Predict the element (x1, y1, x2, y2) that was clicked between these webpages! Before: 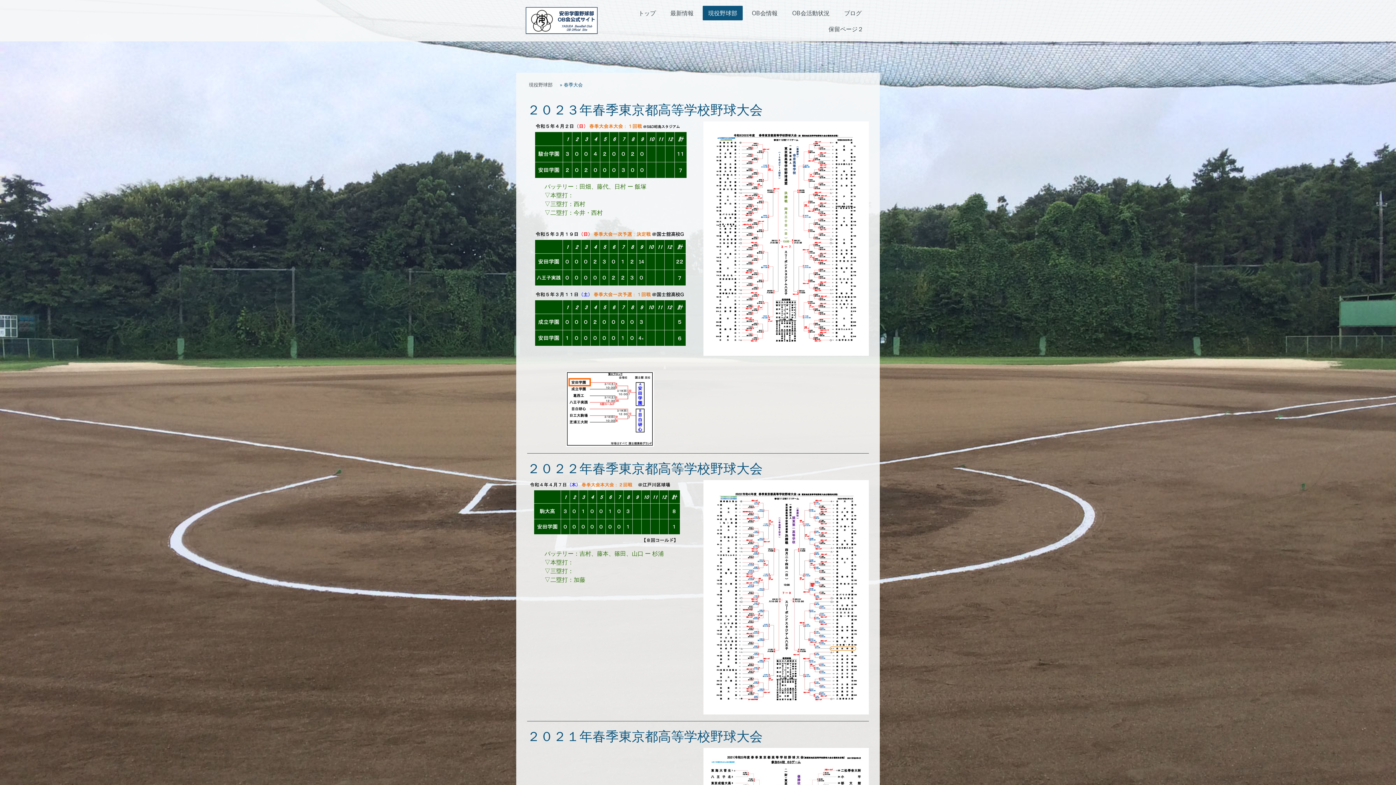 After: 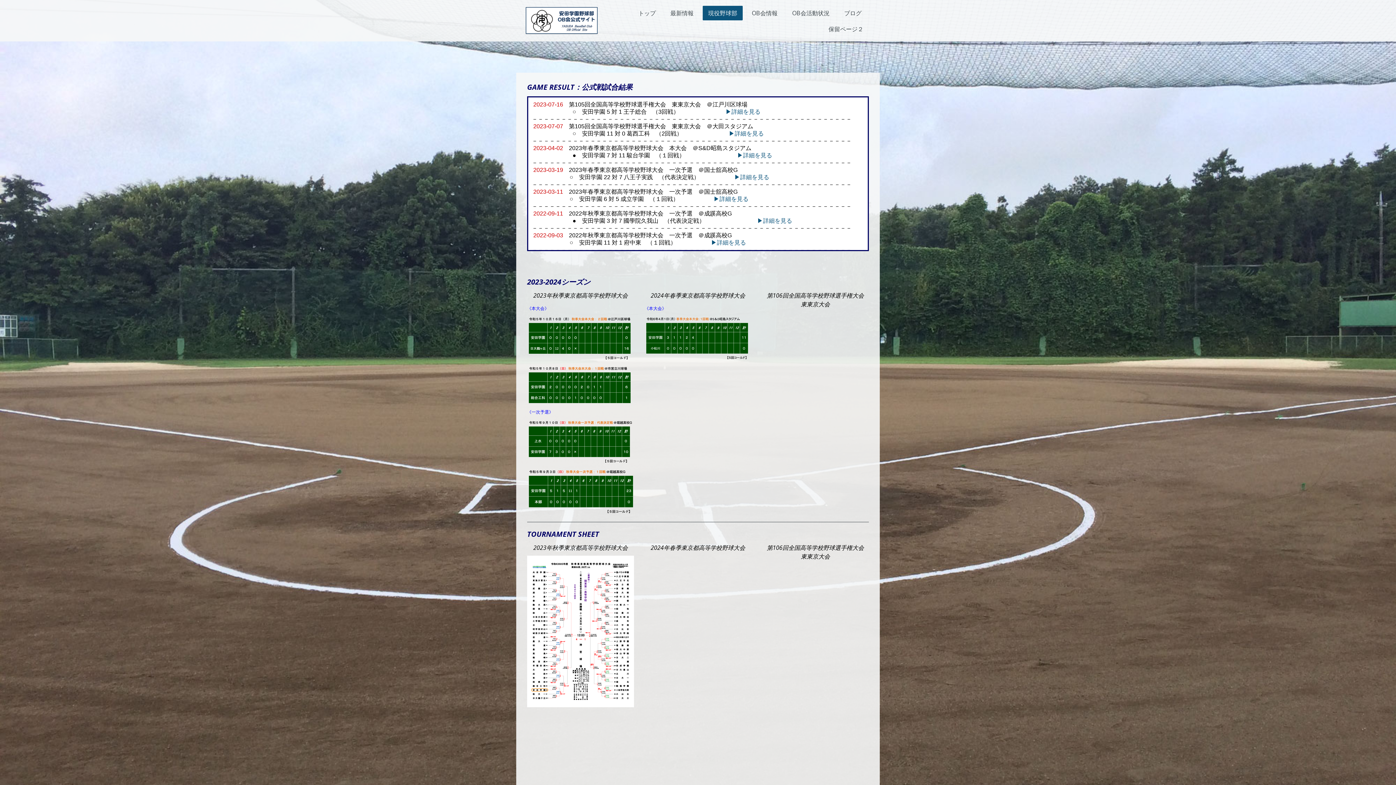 Action: bbox: (525, 77, 554, 91) label: 現役野球部